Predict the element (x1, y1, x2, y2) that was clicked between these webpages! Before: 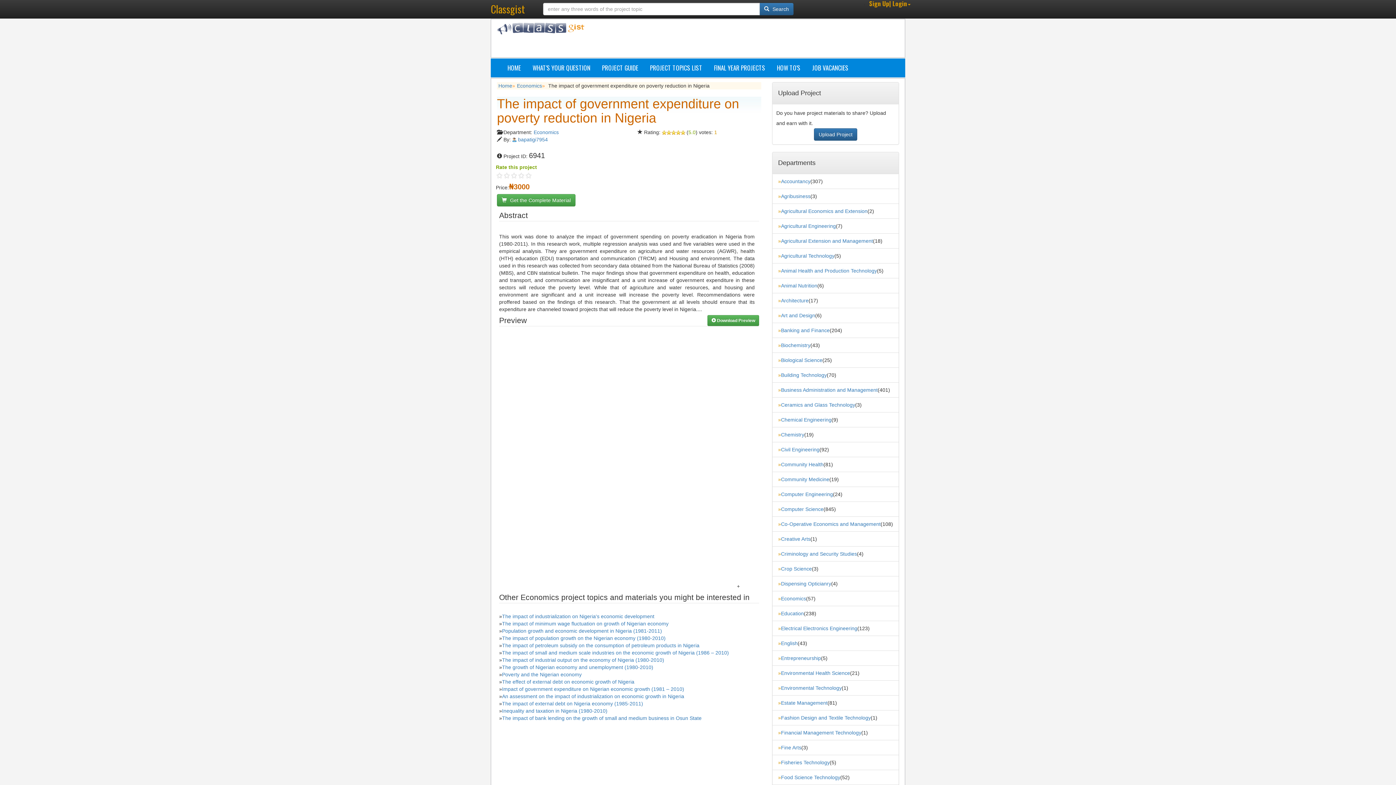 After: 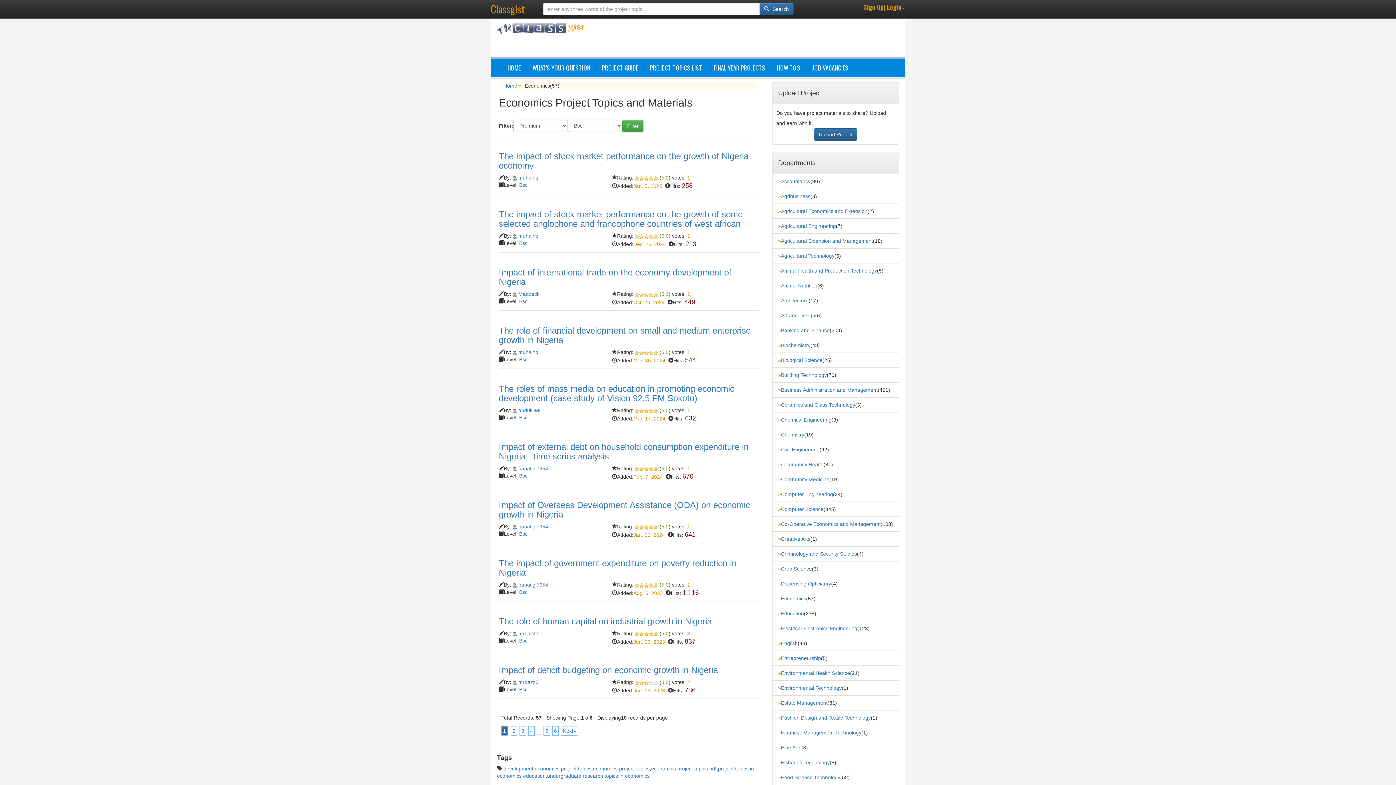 Action: label: Economics bbox: (781, 596, 806, 601)